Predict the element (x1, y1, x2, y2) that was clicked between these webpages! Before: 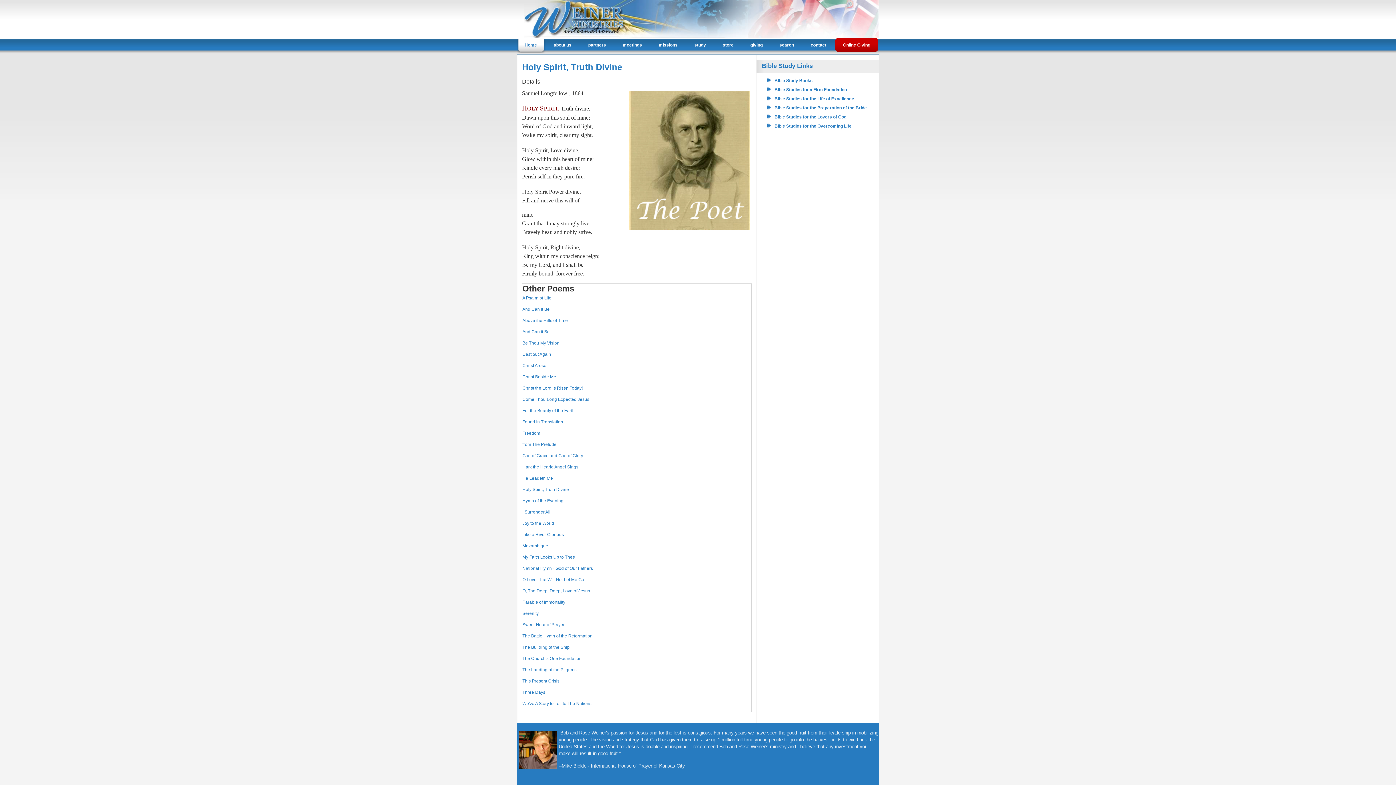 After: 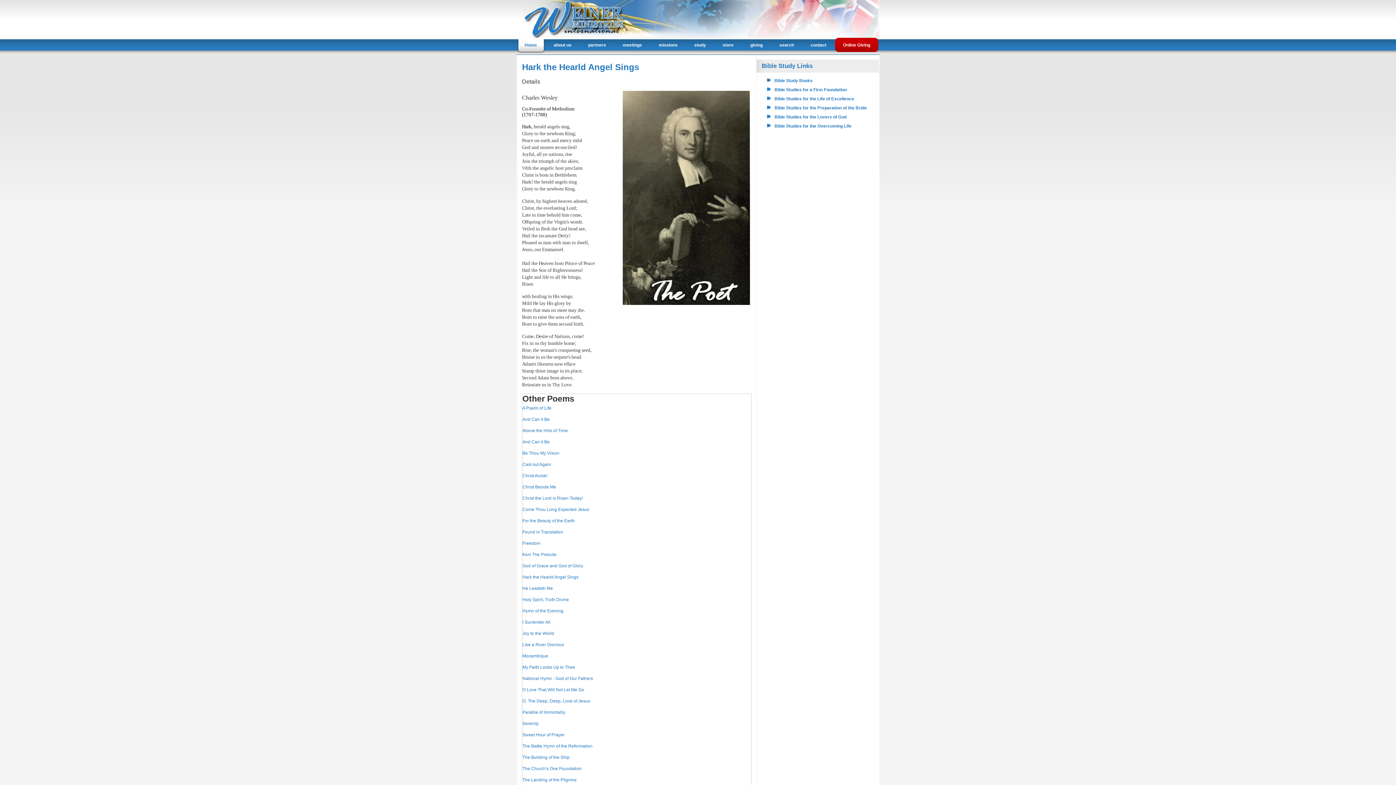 Action: label: Hark the Hearld Angel Sings bbox: (522, 464, 578, 469)